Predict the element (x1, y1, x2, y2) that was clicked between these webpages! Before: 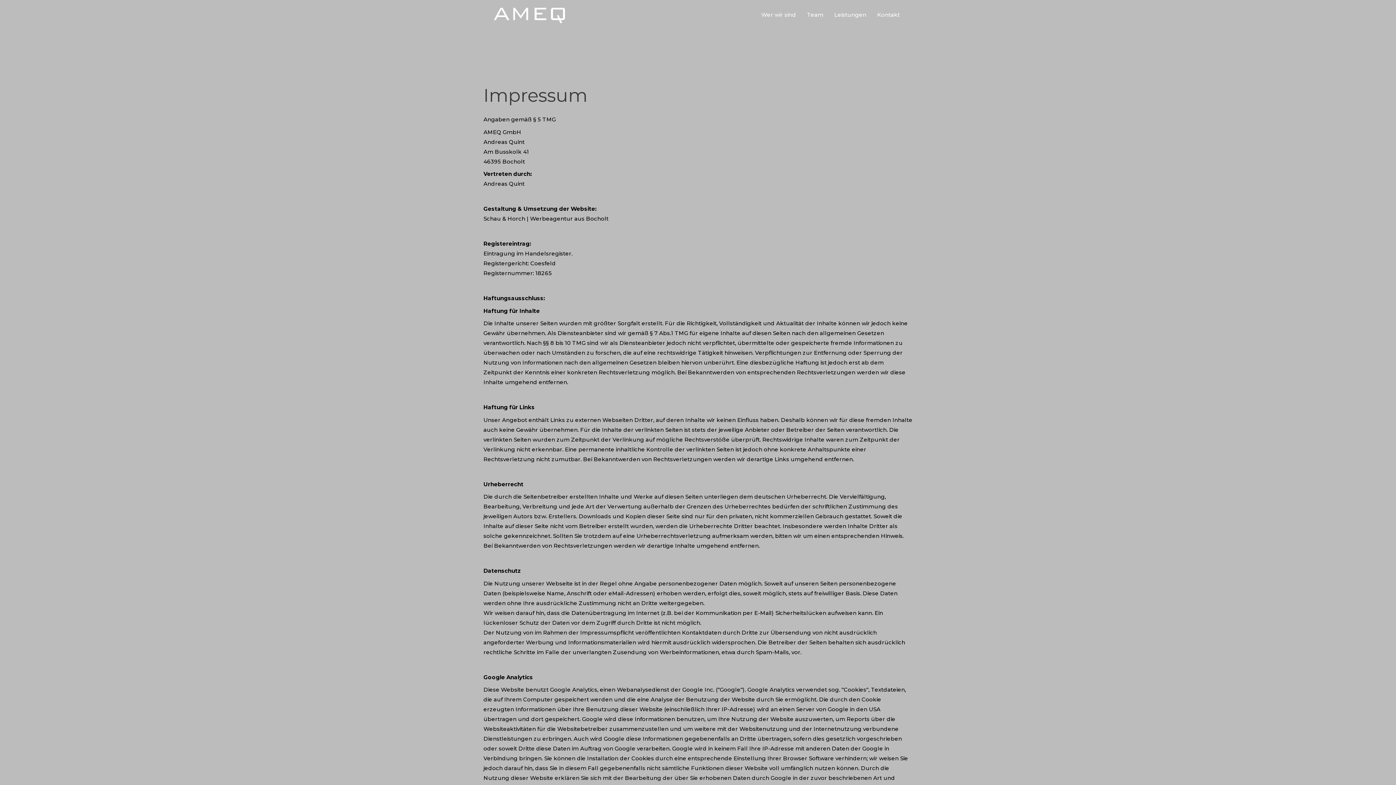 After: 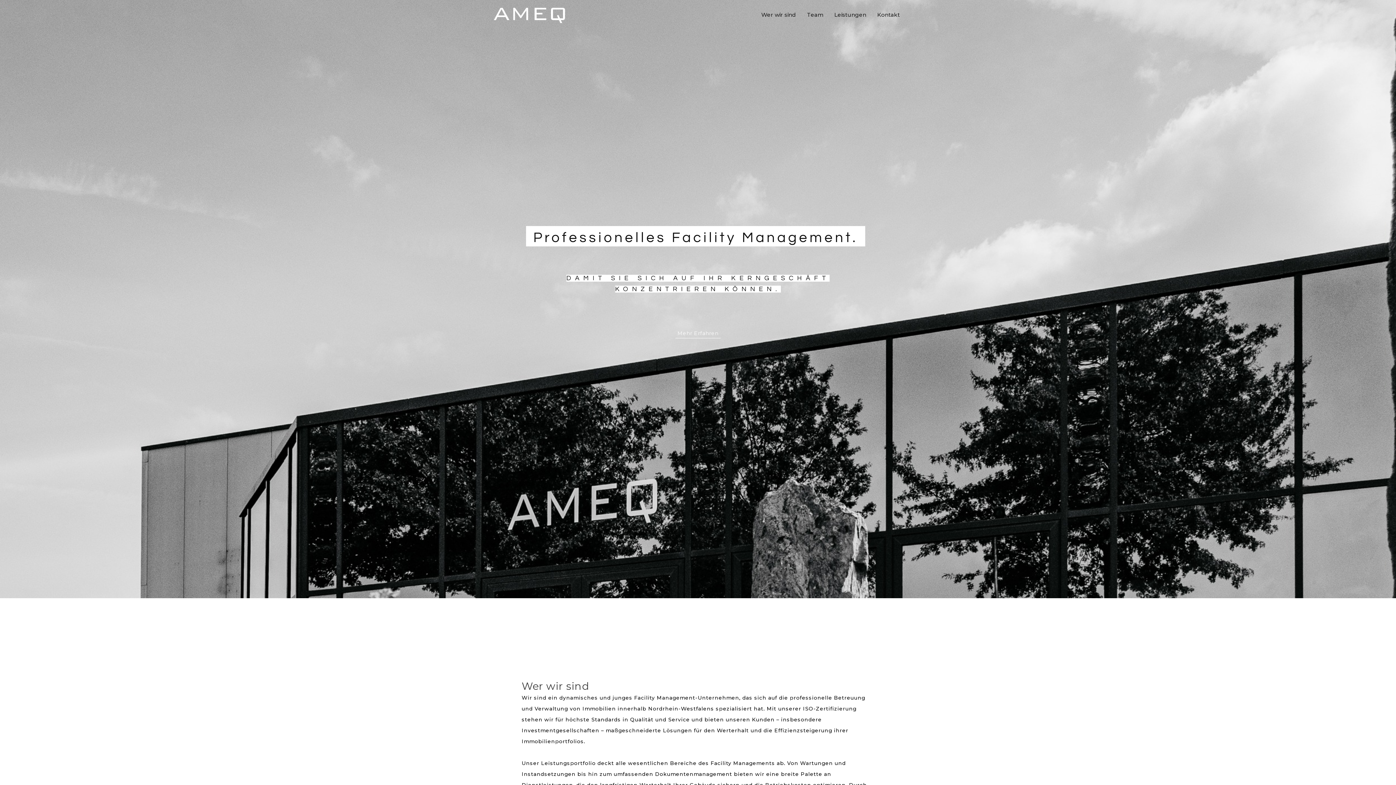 Action: bbox: (872, 4, 905, 25) label: Kontakt